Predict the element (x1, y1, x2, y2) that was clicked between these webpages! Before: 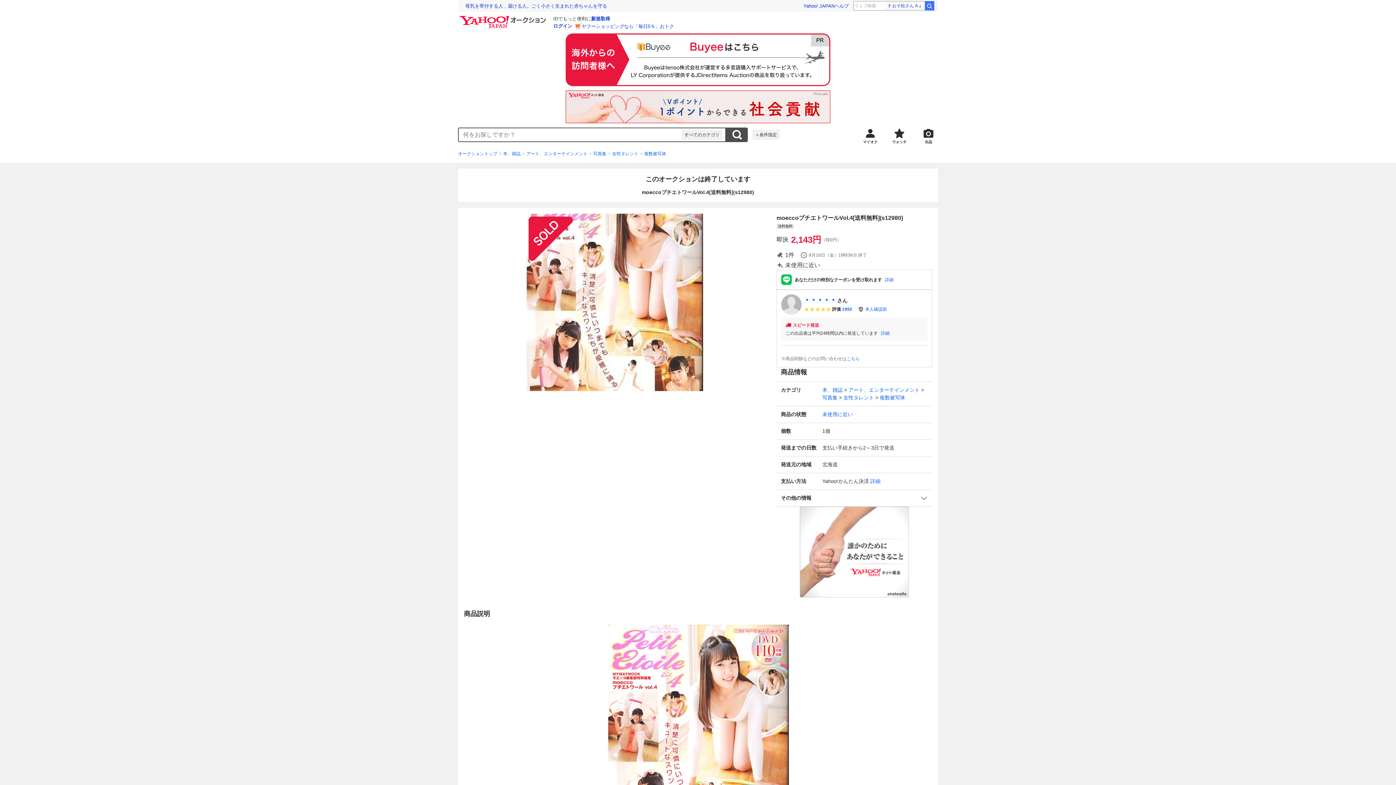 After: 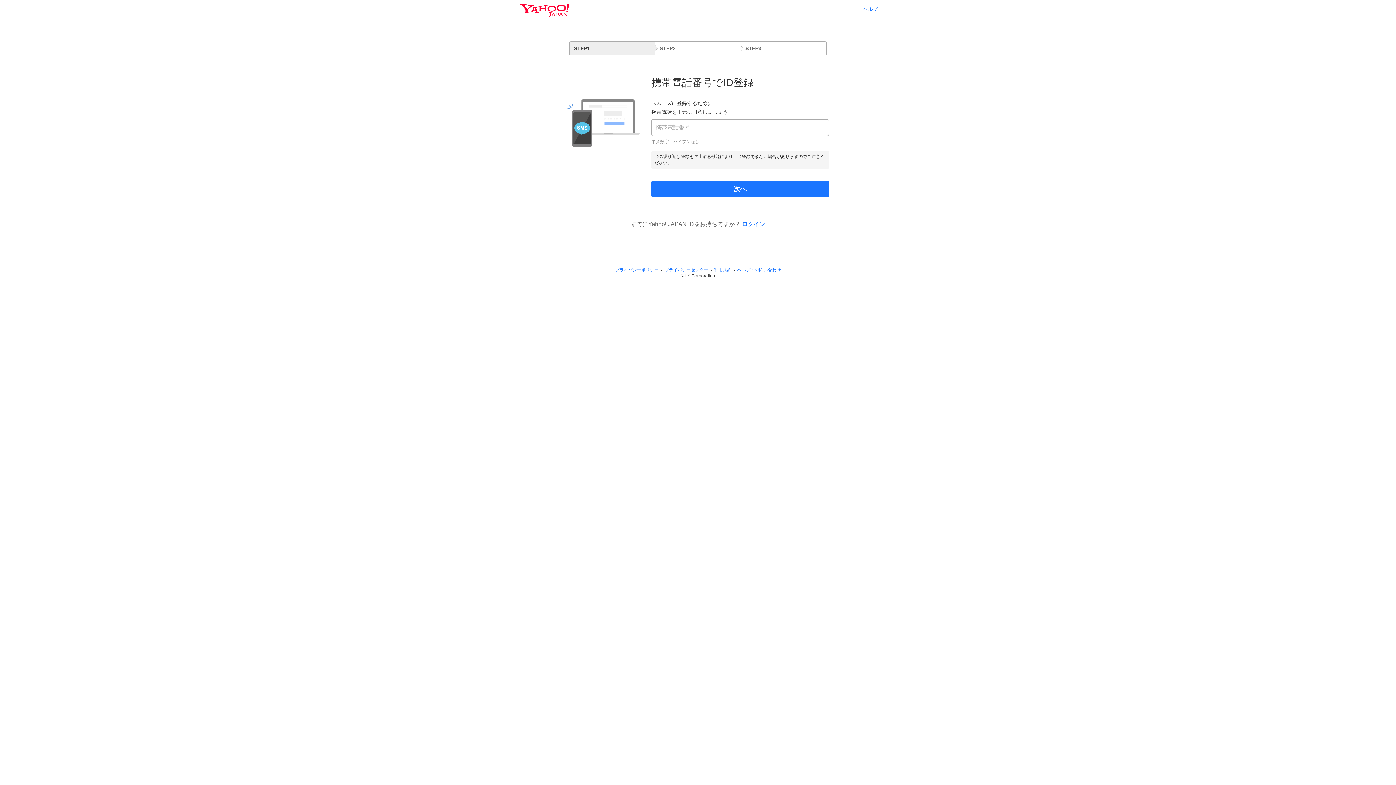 Action: bbox: (591, 16, 610, 21) label: ID新規取得